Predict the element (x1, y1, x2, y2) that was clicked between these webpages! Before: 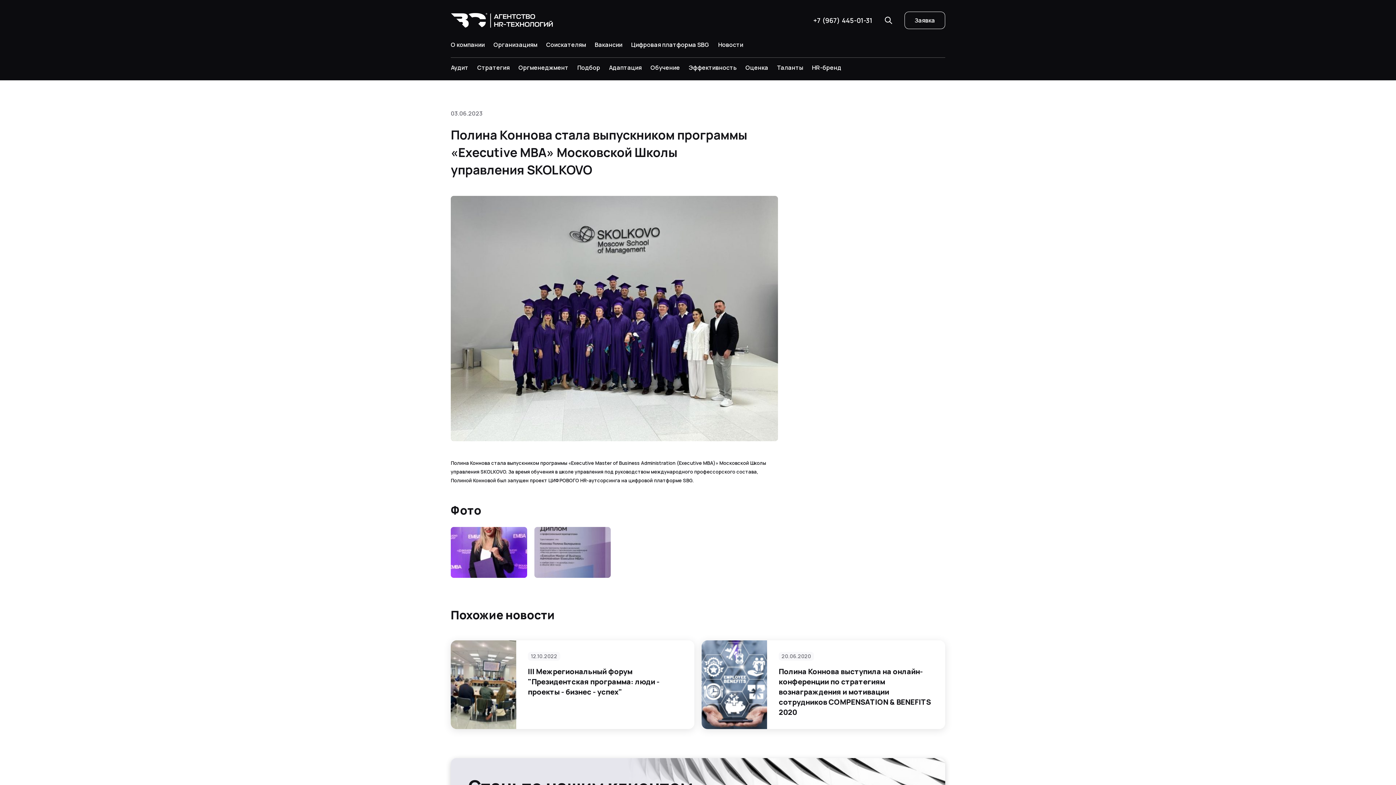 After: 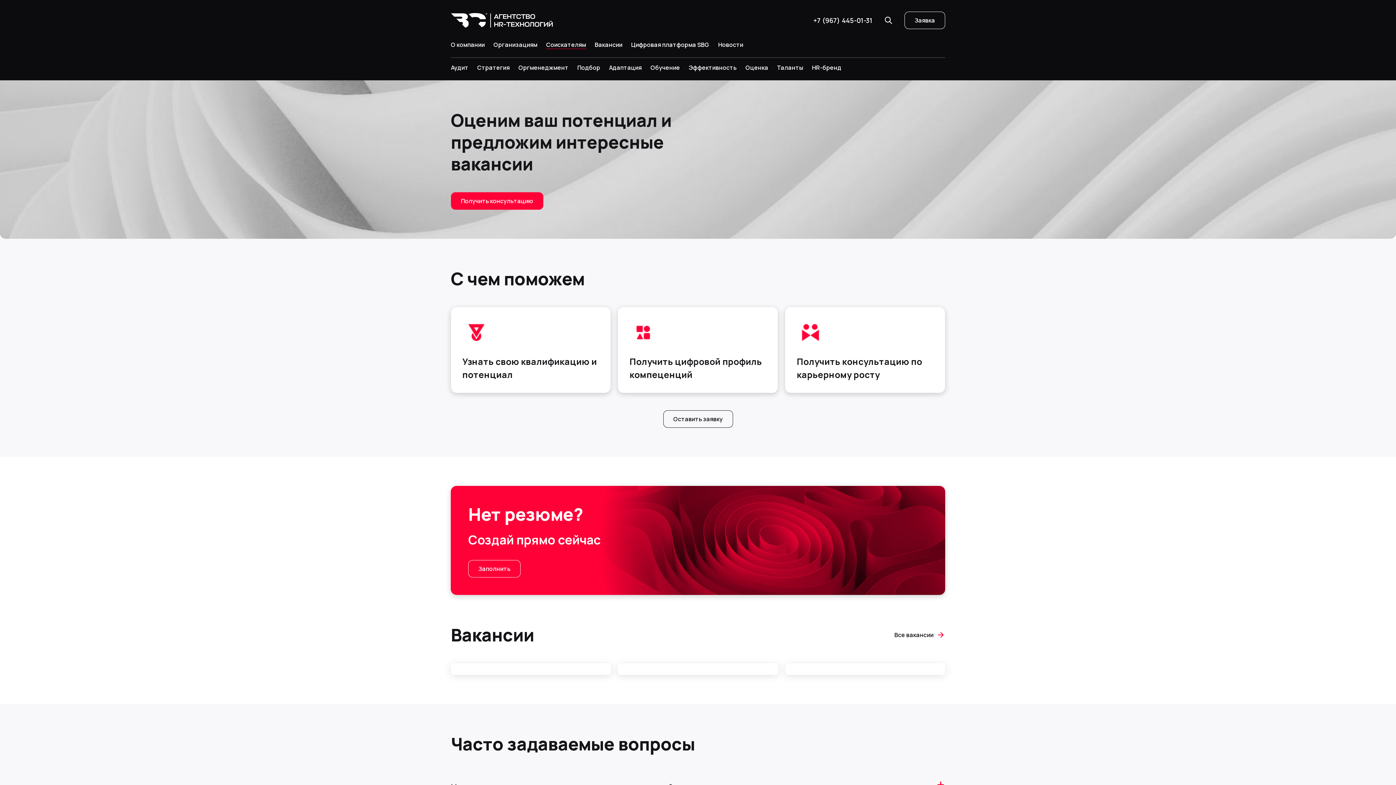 Action: bbox: (546, 40, 586, 48) label: Соискателям